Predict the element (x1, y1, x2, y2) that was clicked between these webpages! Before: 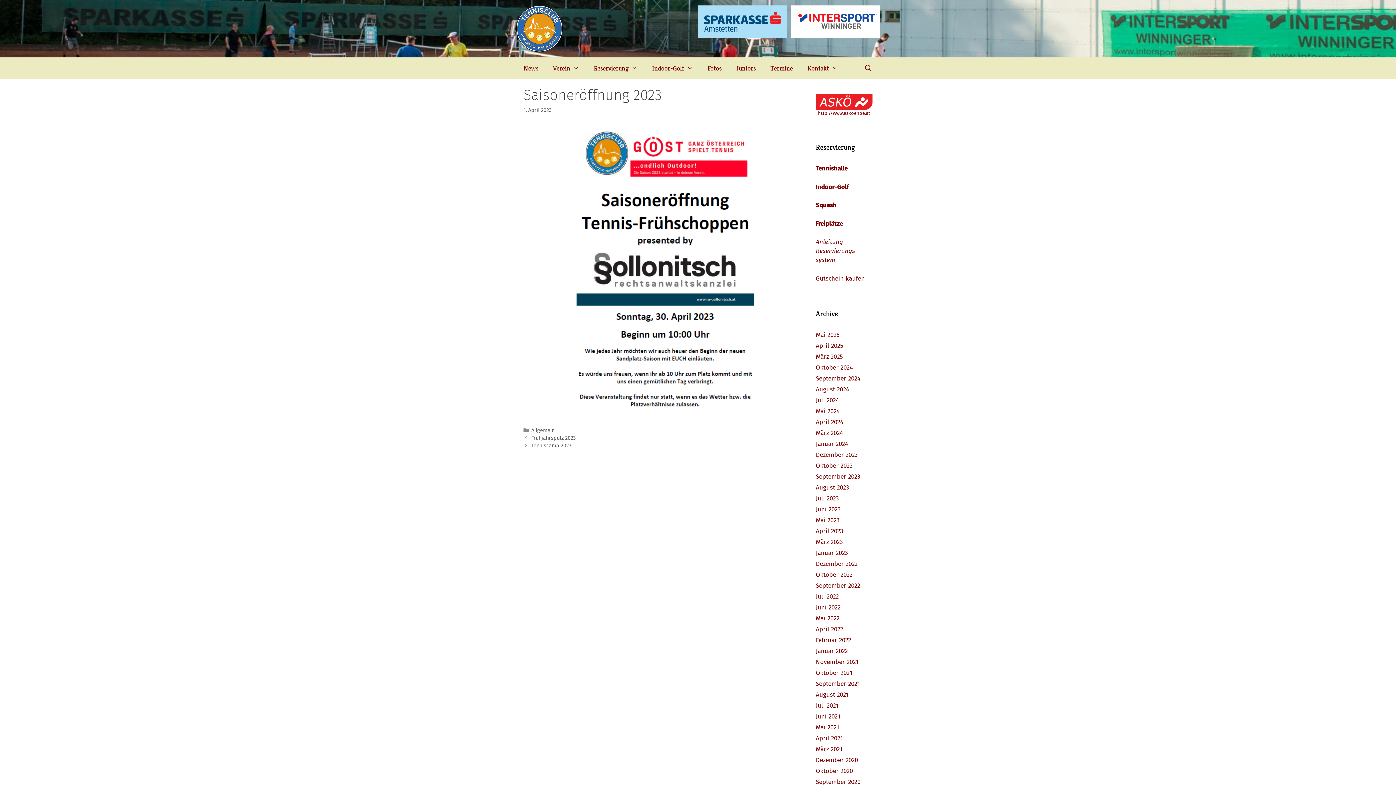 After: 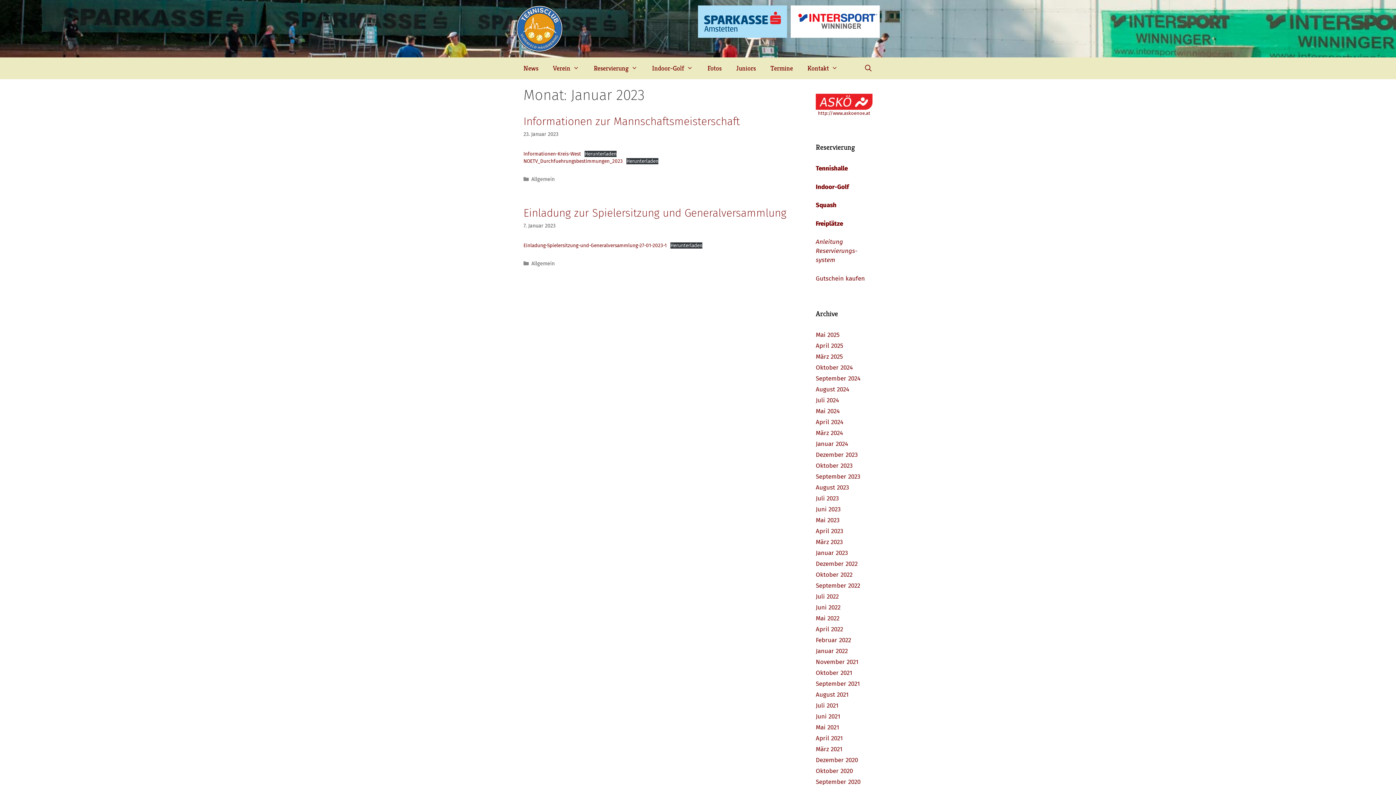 Action: bbox: (816, 549, 848, 556) label: Januar 2023